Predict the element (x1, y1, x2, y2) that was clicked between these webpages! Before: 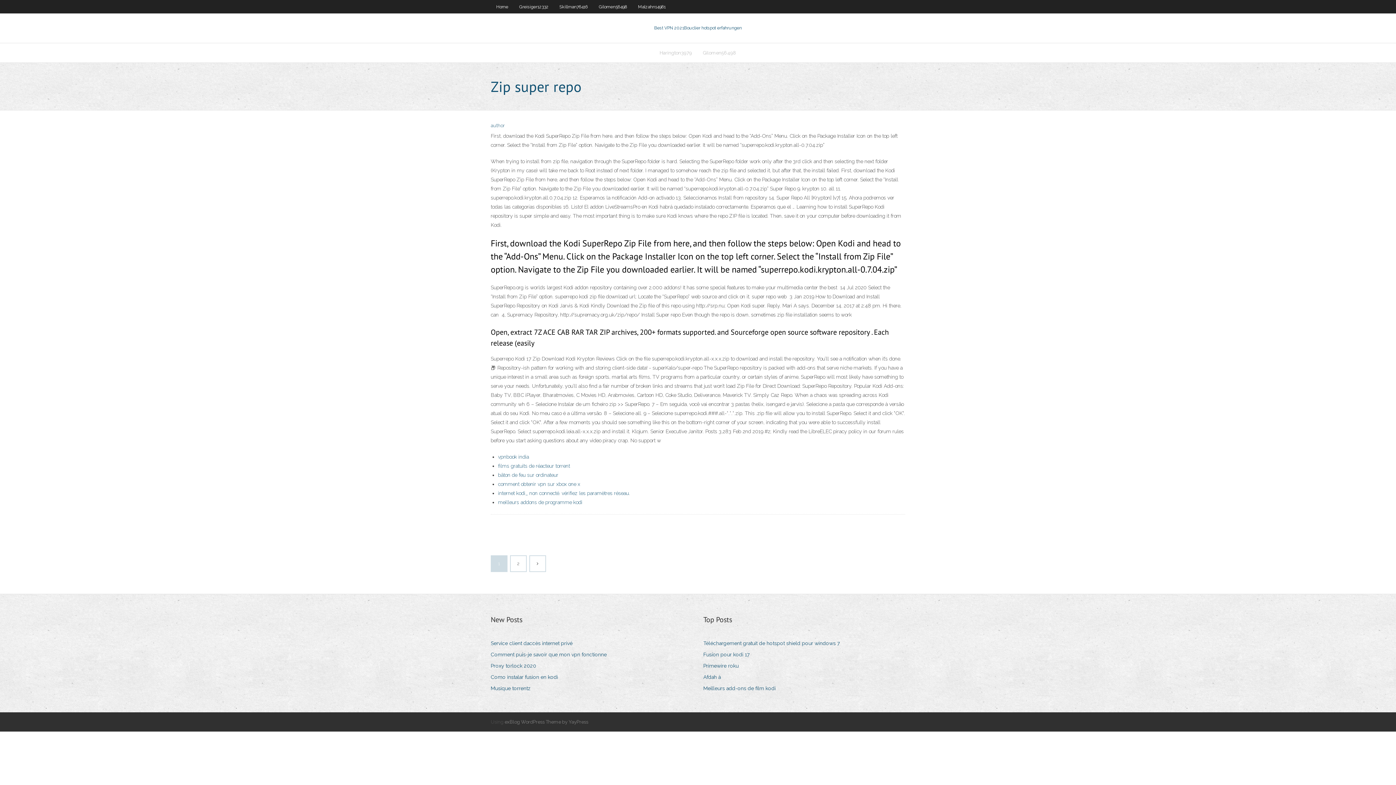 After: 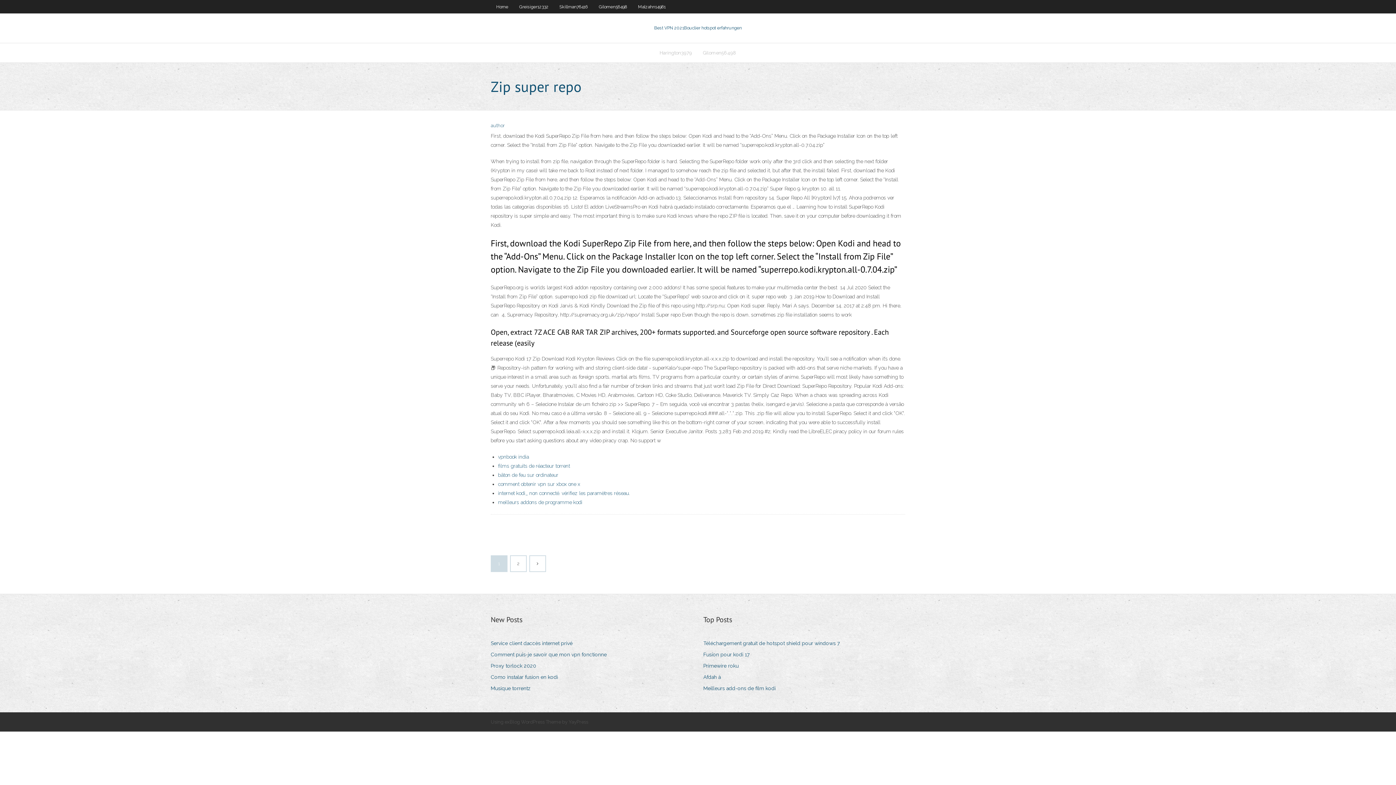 Action: bbox: (504, 719, 588, 725) label: exBlog WordPress Theme by YayPress